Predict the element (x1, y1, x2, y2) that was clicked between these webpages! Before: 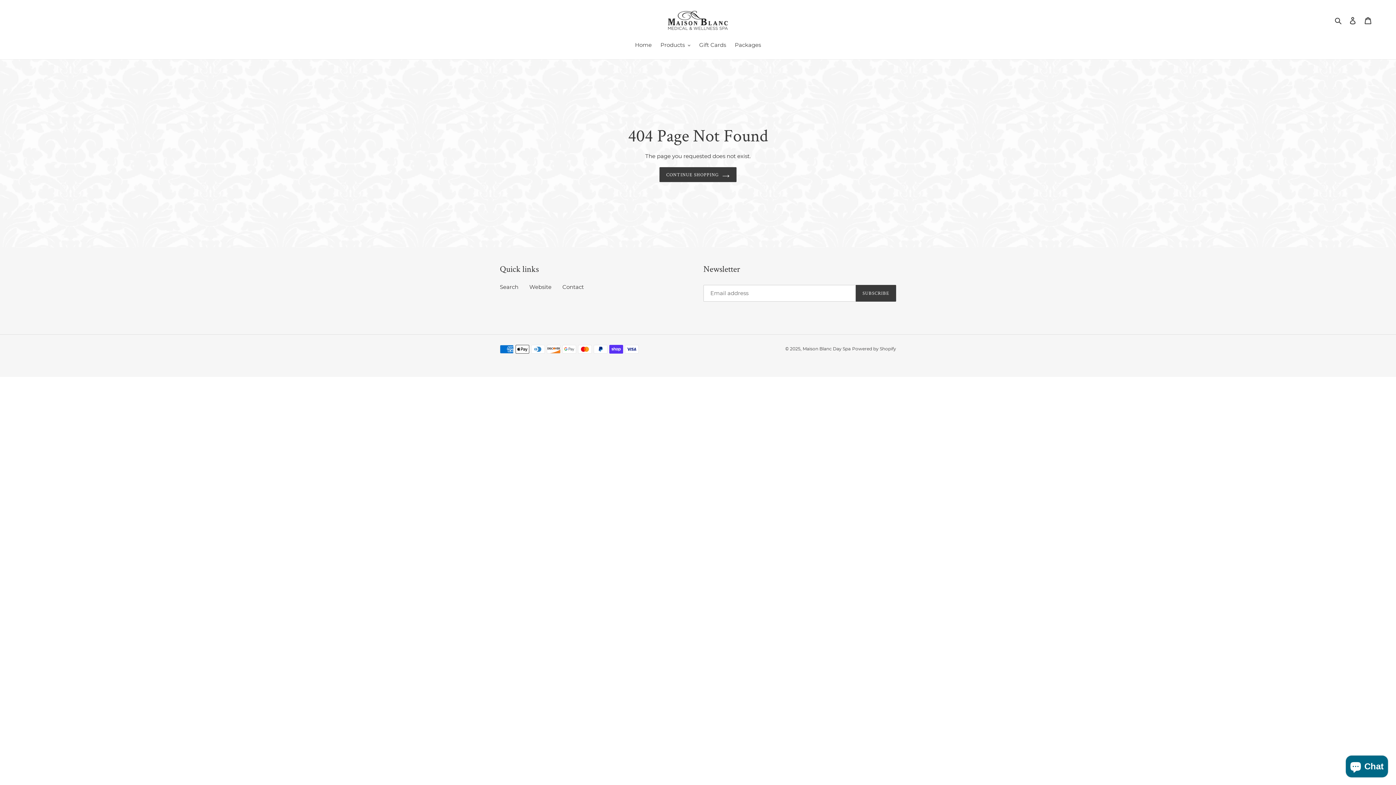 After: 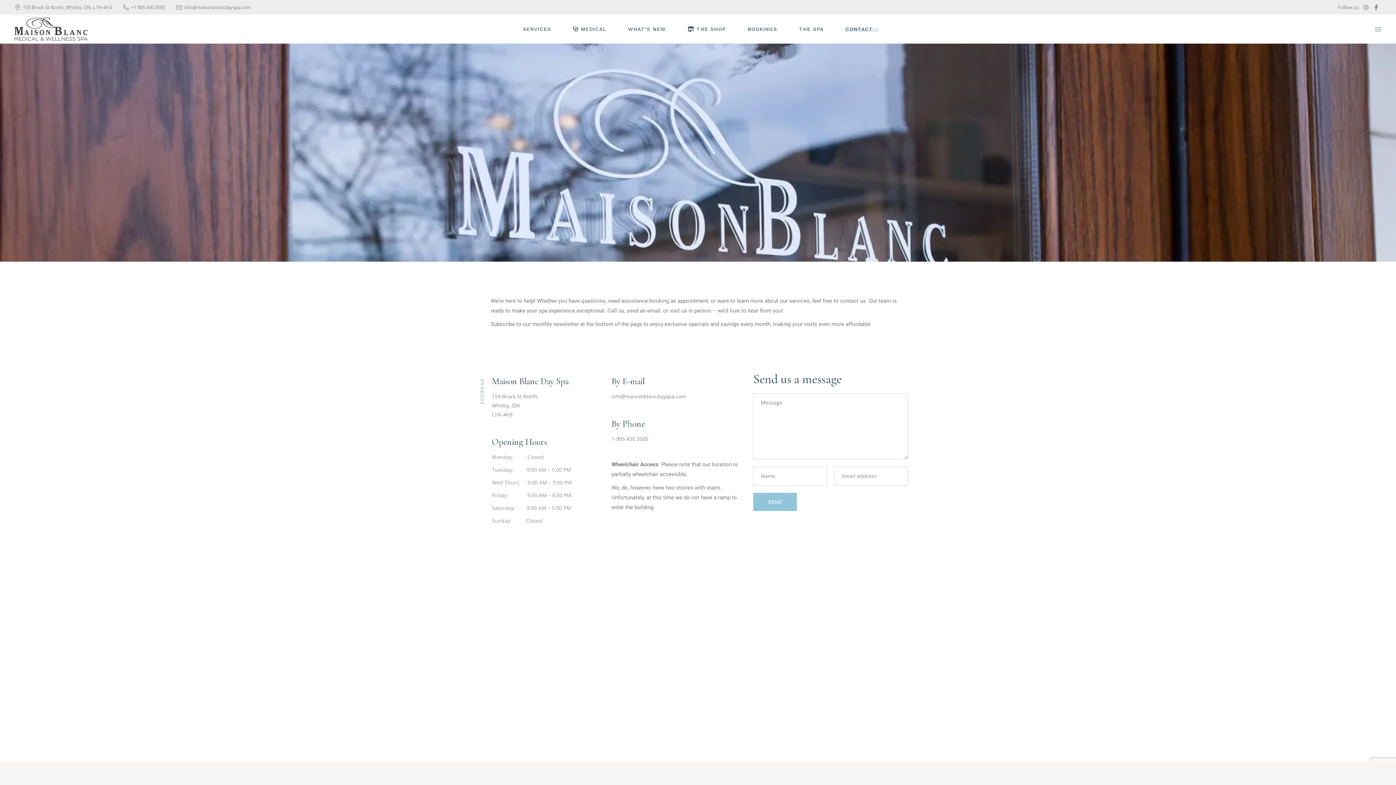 Action: label: Contact bbox: (562, 283, 584, 290)